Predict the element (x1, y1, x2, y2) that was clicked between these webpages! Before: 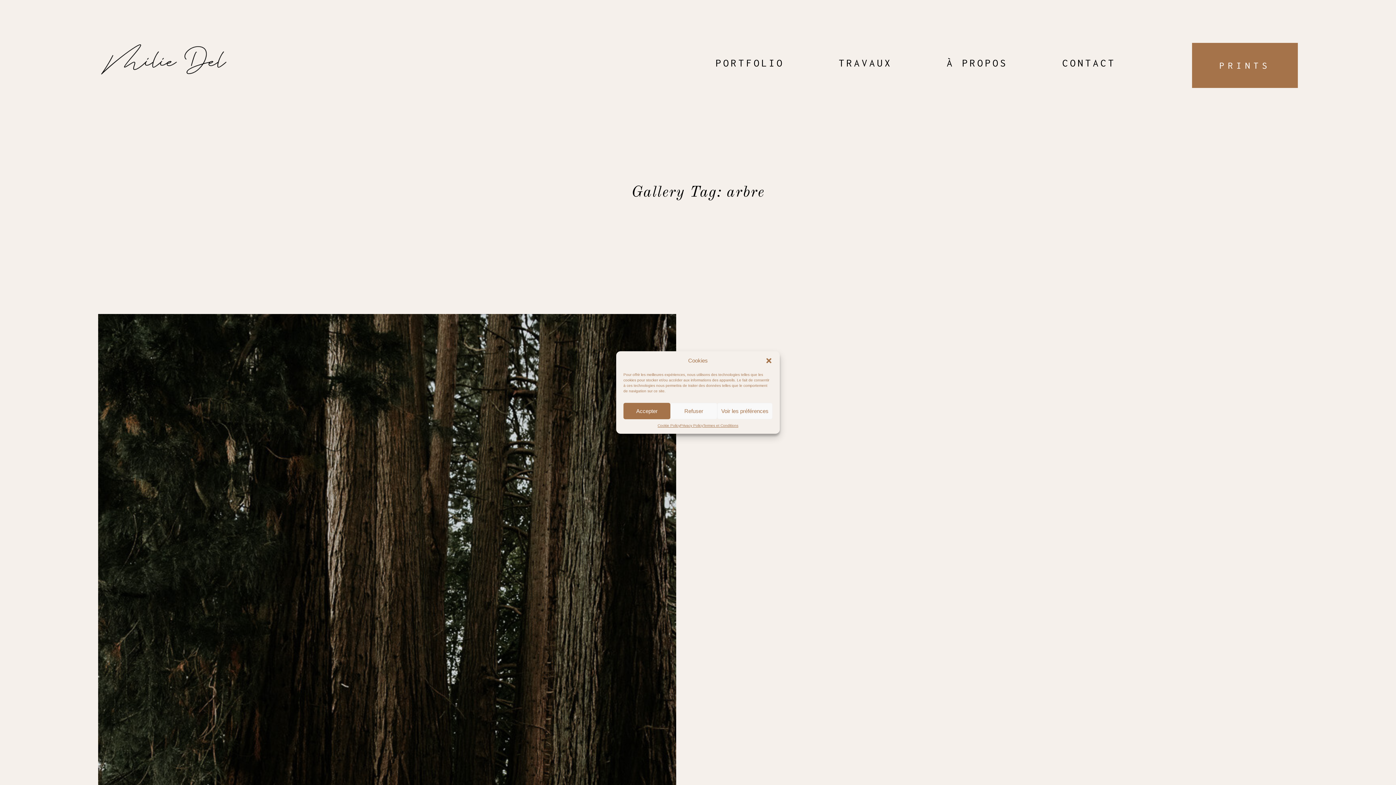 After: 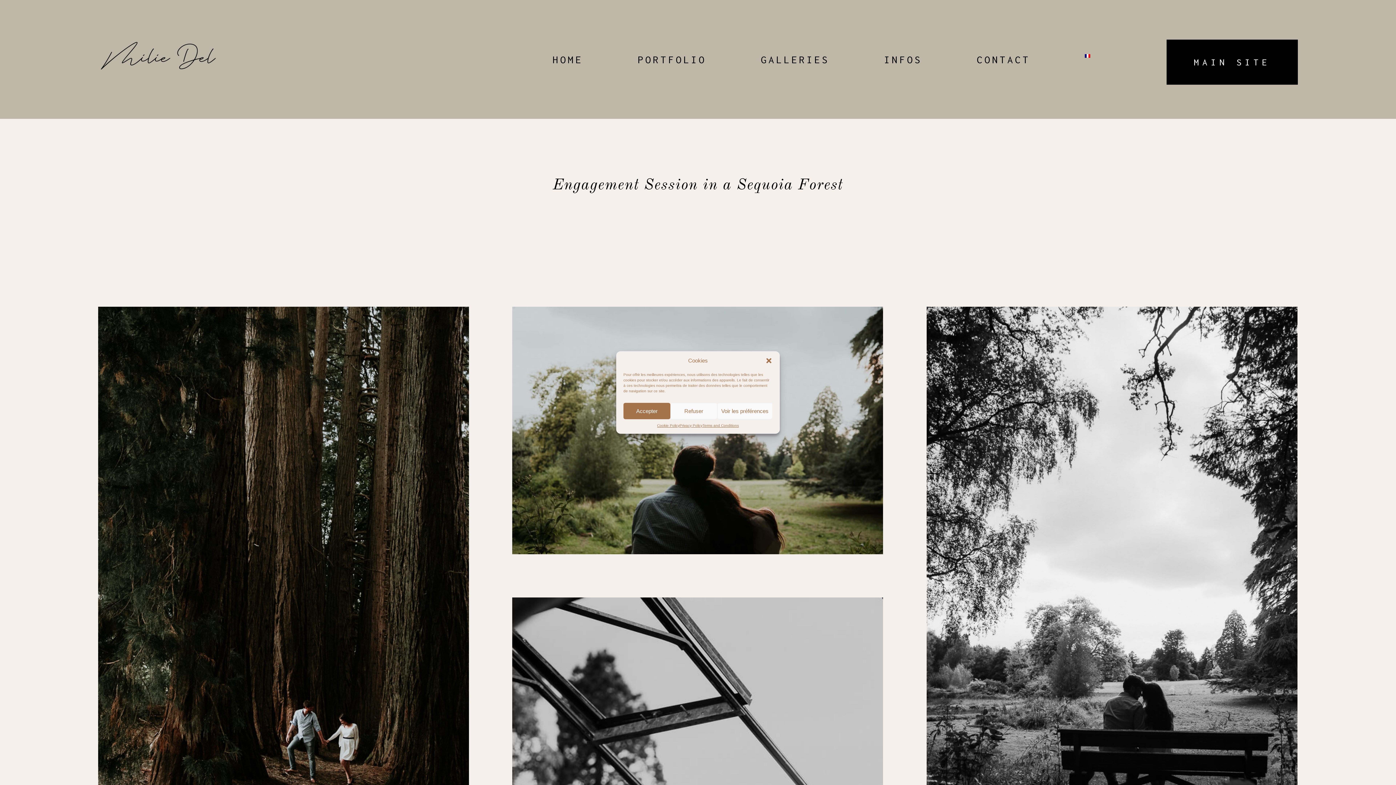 Action: label: Session Engagement dans une forêt de Sequoias bbox: (76, 292, 698, 1203)